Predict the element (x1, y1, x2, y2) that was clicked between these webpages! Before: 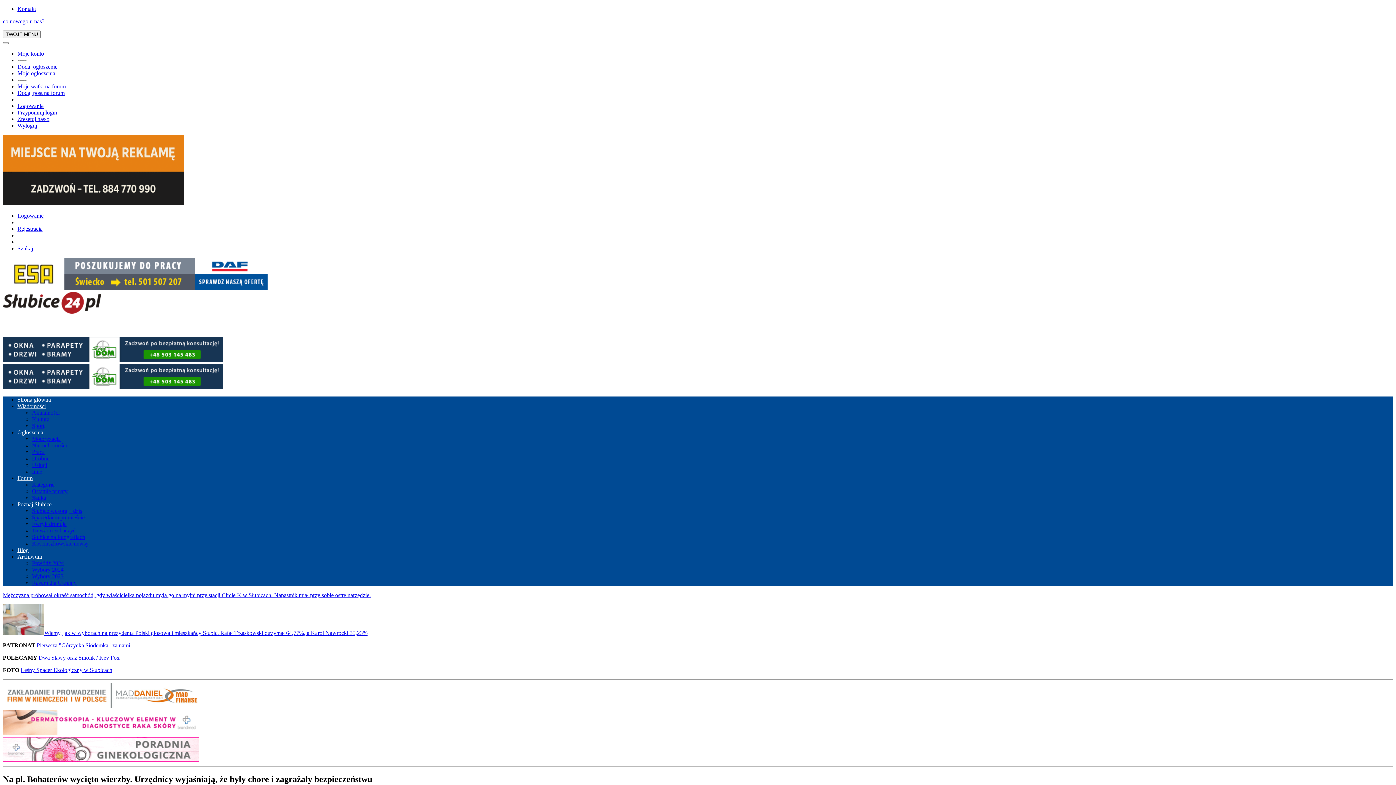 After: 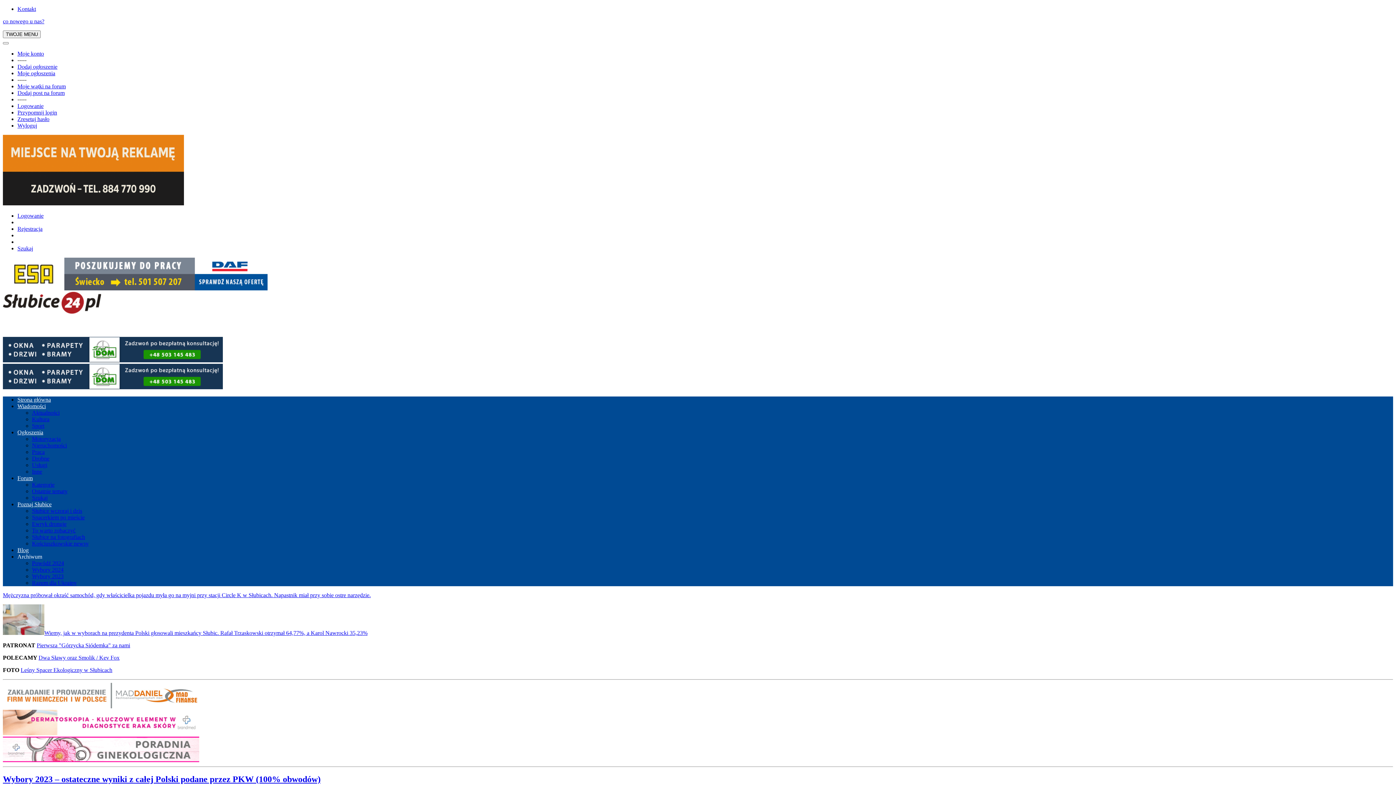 Action: bbox: (32, 573, 63, 579) label: Wybory 2023